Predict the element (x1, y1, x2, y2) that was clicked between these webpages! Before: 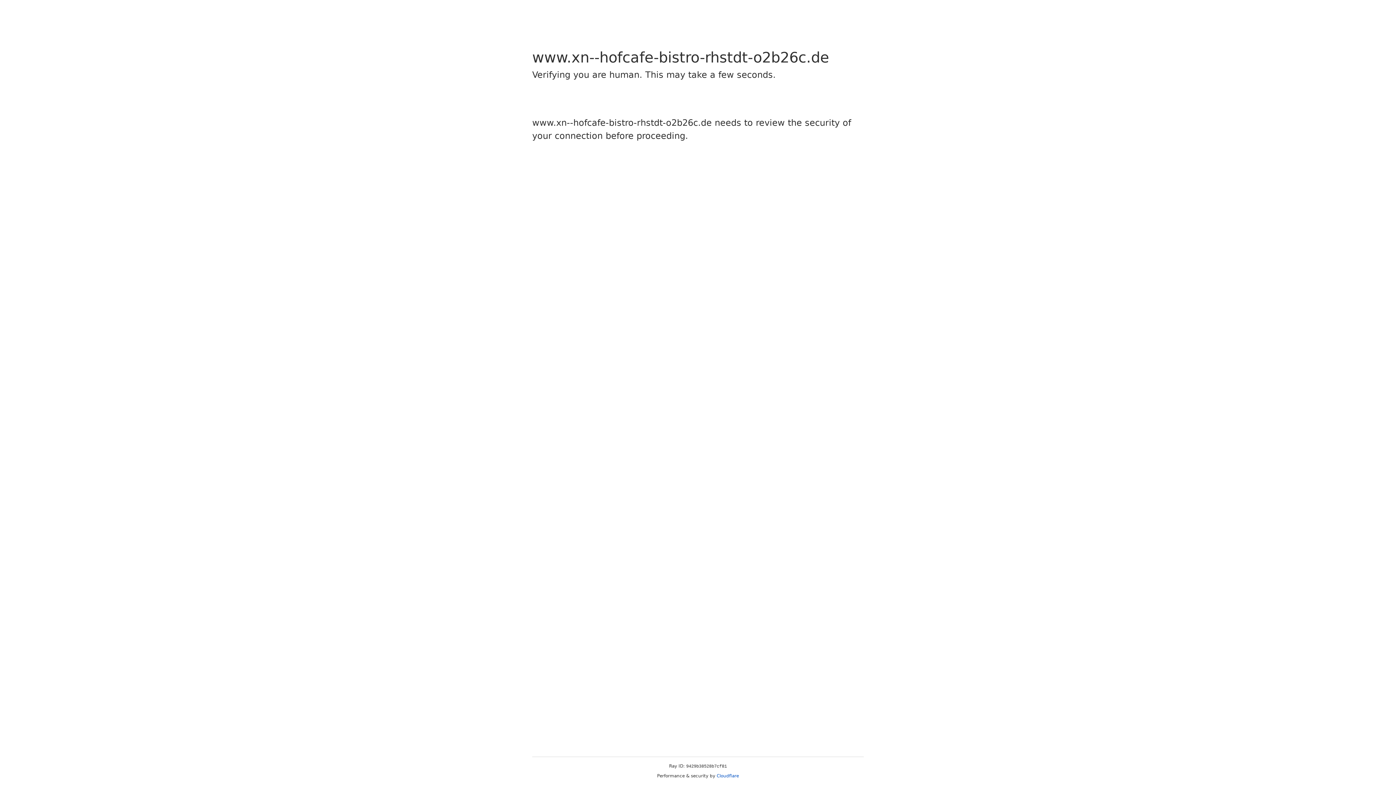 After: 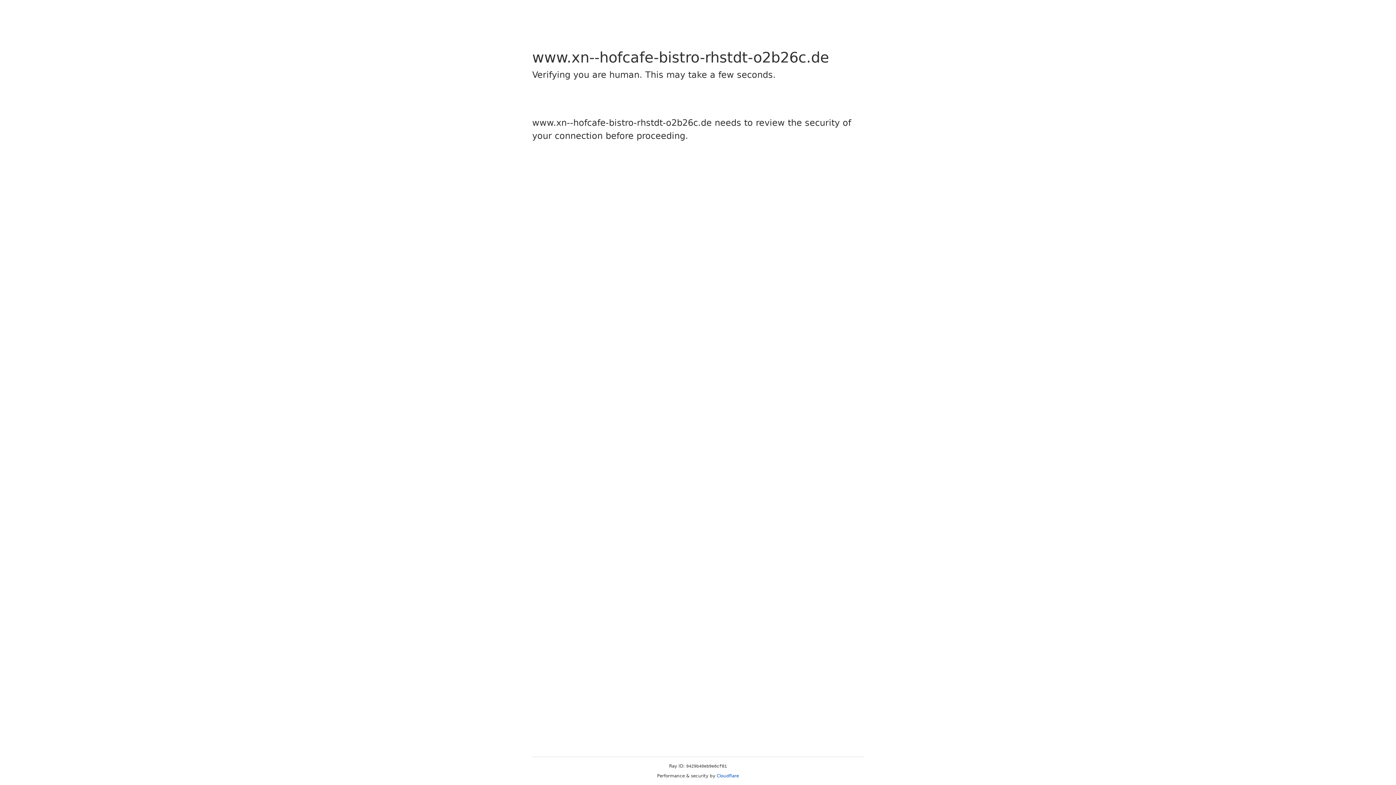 Action: bbox: (716, 773, 739, 778) label: Cloudflare